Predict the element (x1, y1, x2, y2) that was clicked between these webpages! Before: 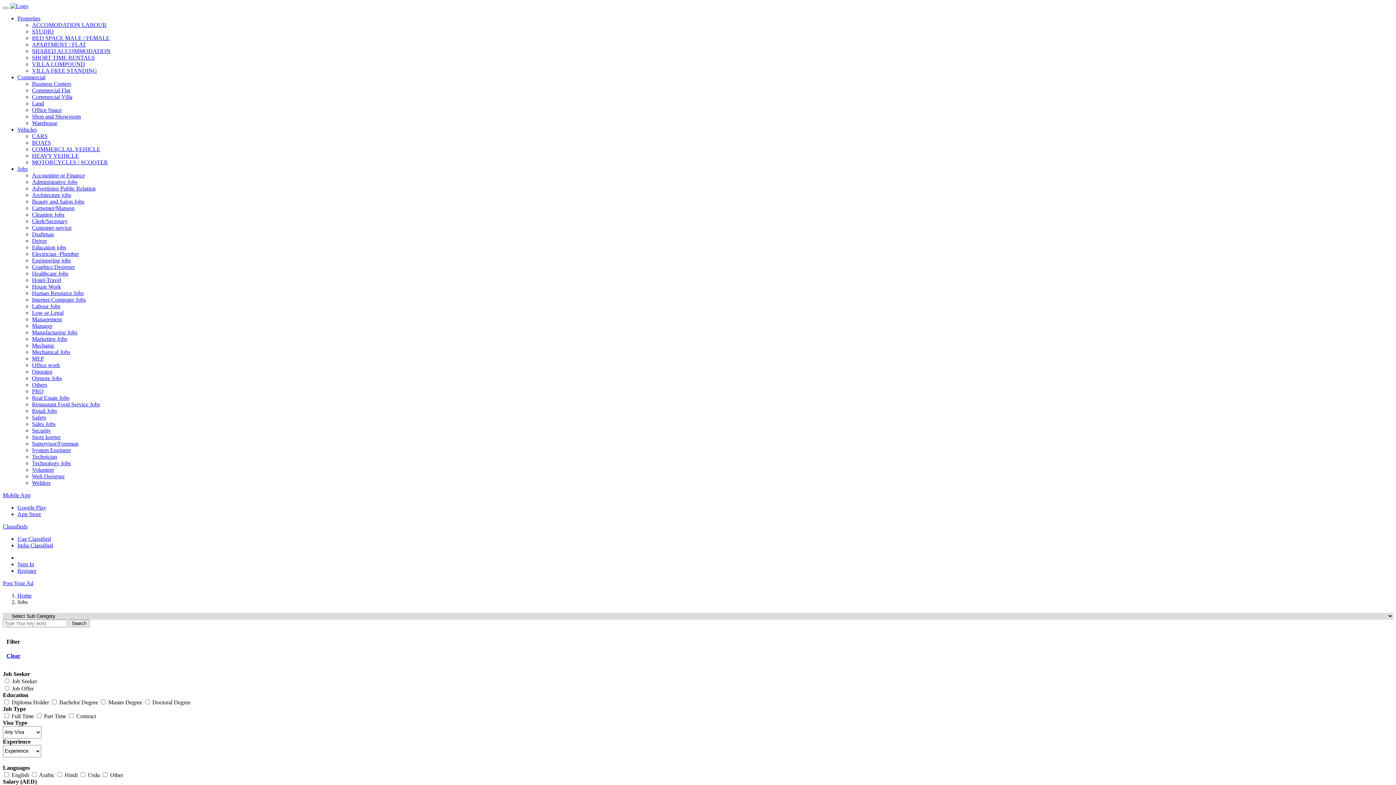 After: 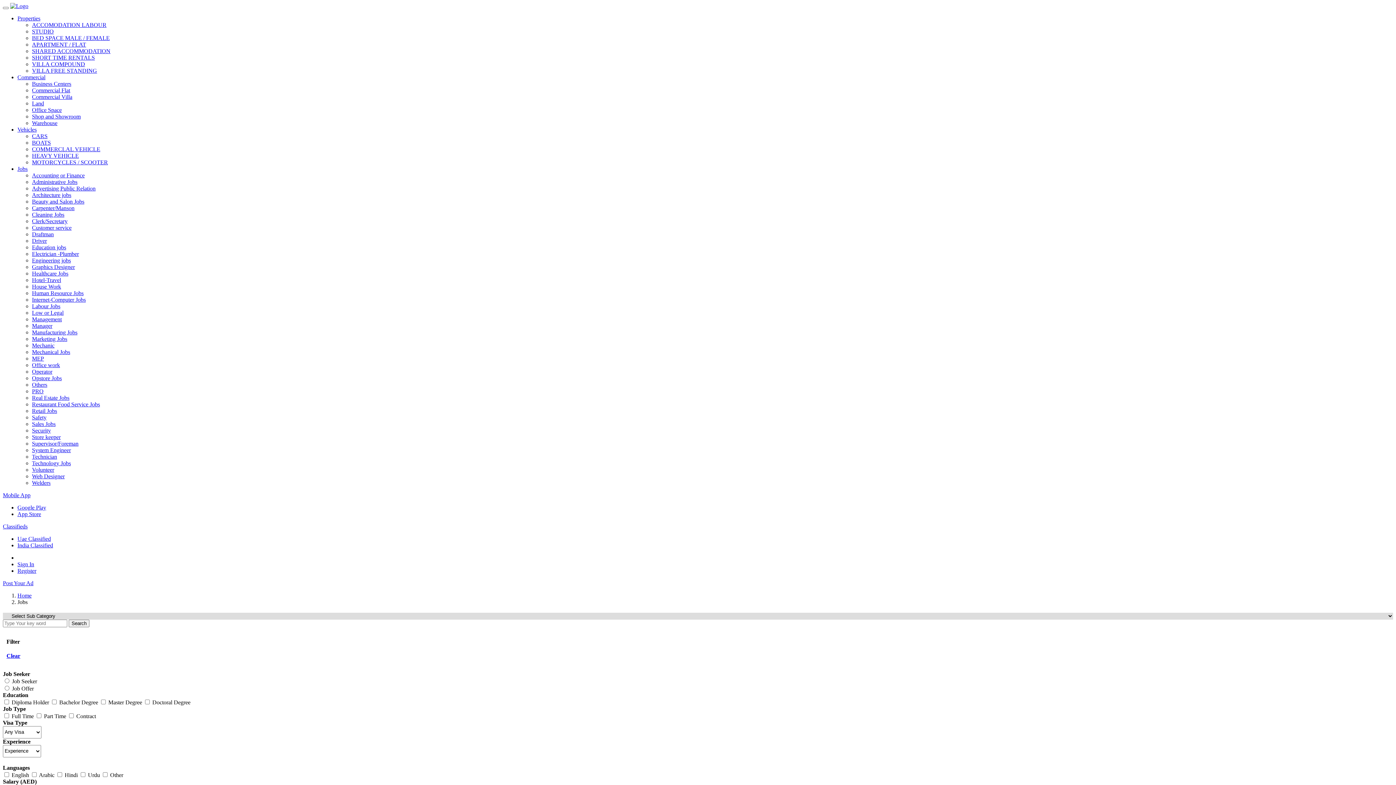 Action: label: Technology Jobs bbox: (32, 460, 70, 466)